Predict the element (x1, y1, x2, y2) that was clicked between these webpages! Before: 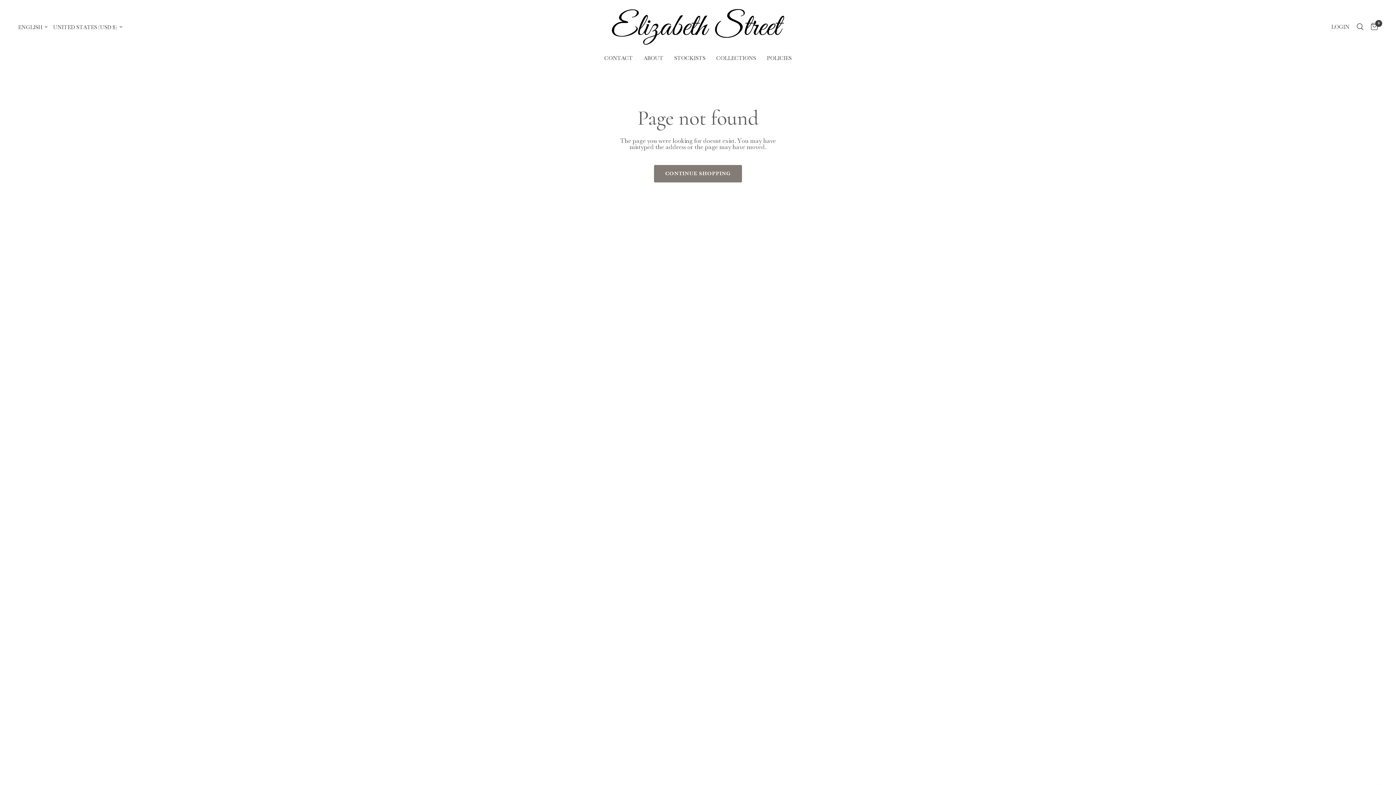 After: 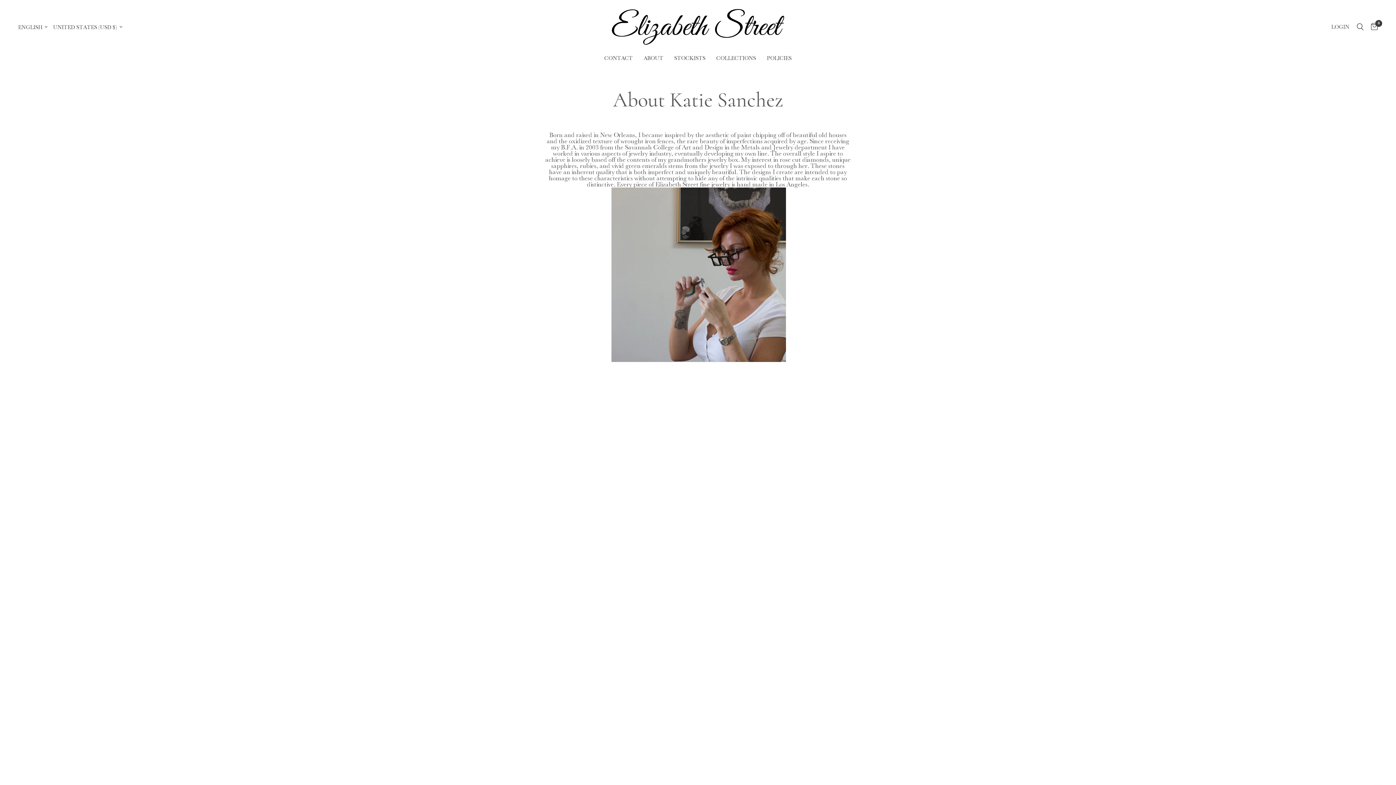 Action: label: ABOUT bbox: (643, 53, 663, 62)